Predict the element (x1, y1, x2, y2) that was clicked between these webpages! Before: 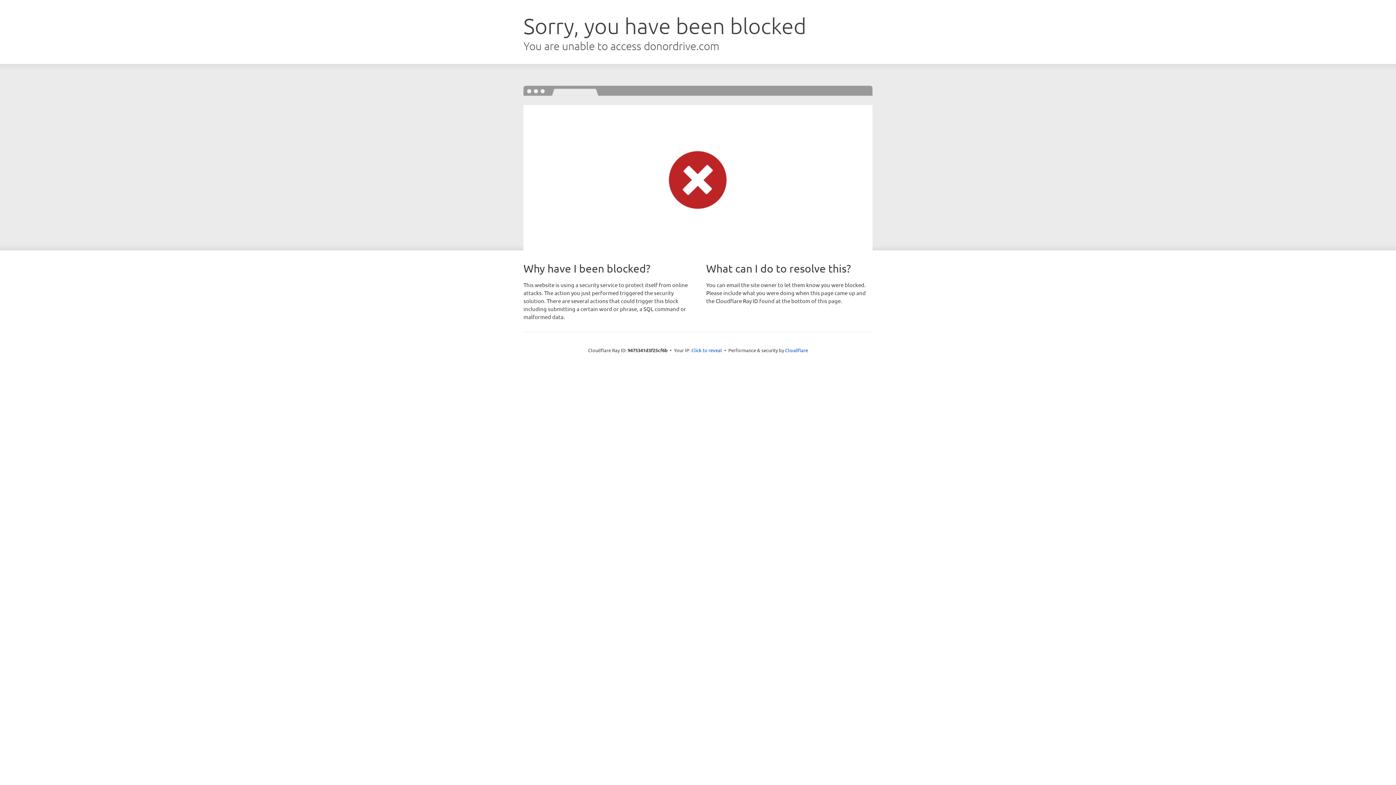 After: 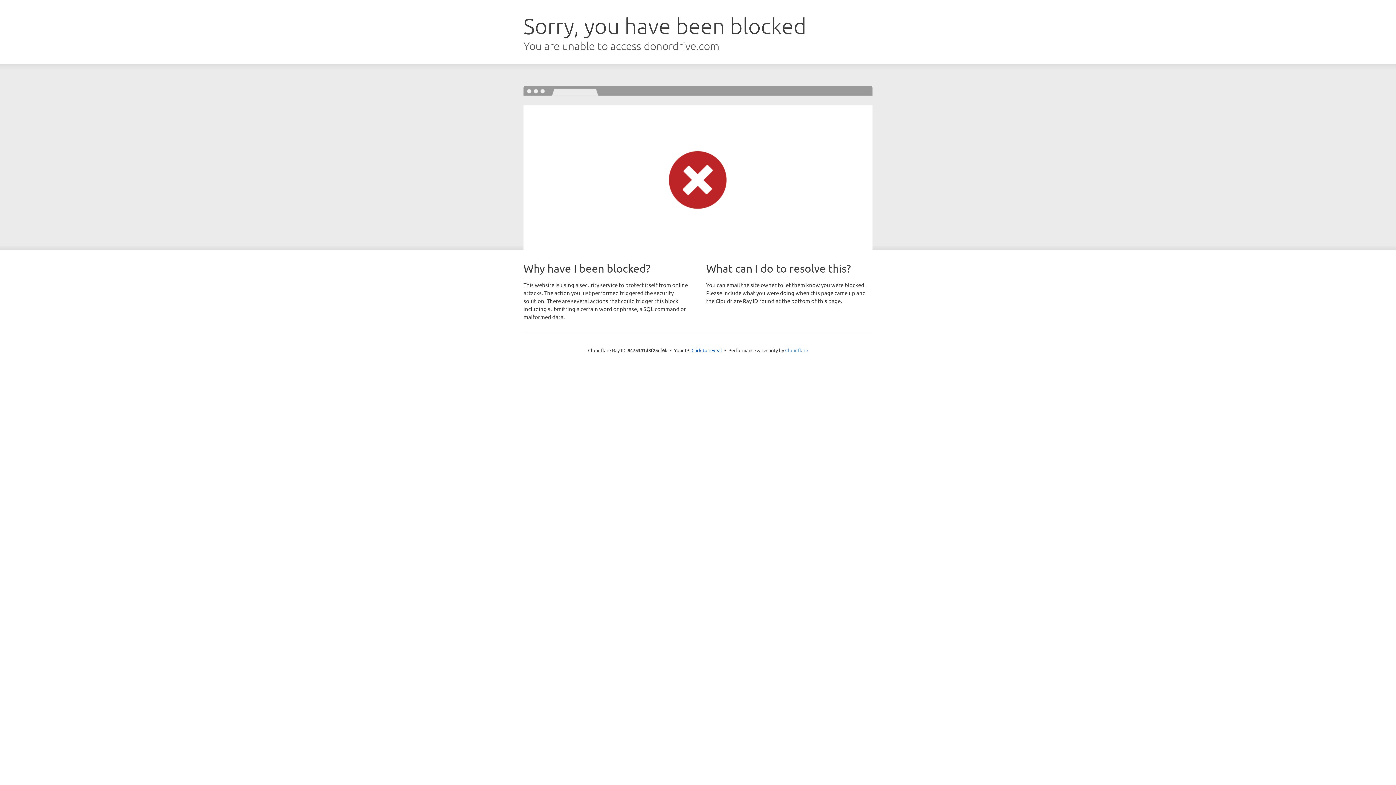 Action: bbox: (785, 347, 808, 353) label: Cloudflare